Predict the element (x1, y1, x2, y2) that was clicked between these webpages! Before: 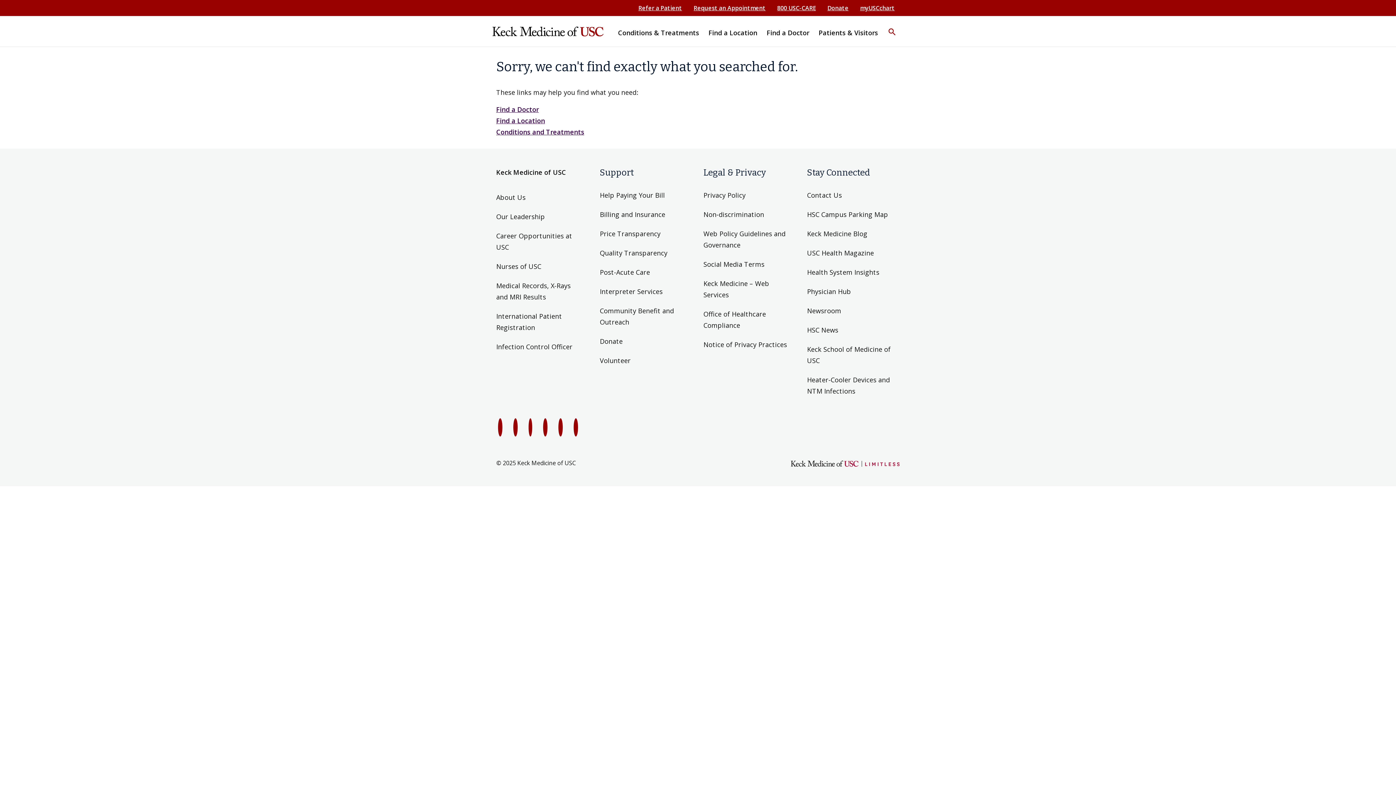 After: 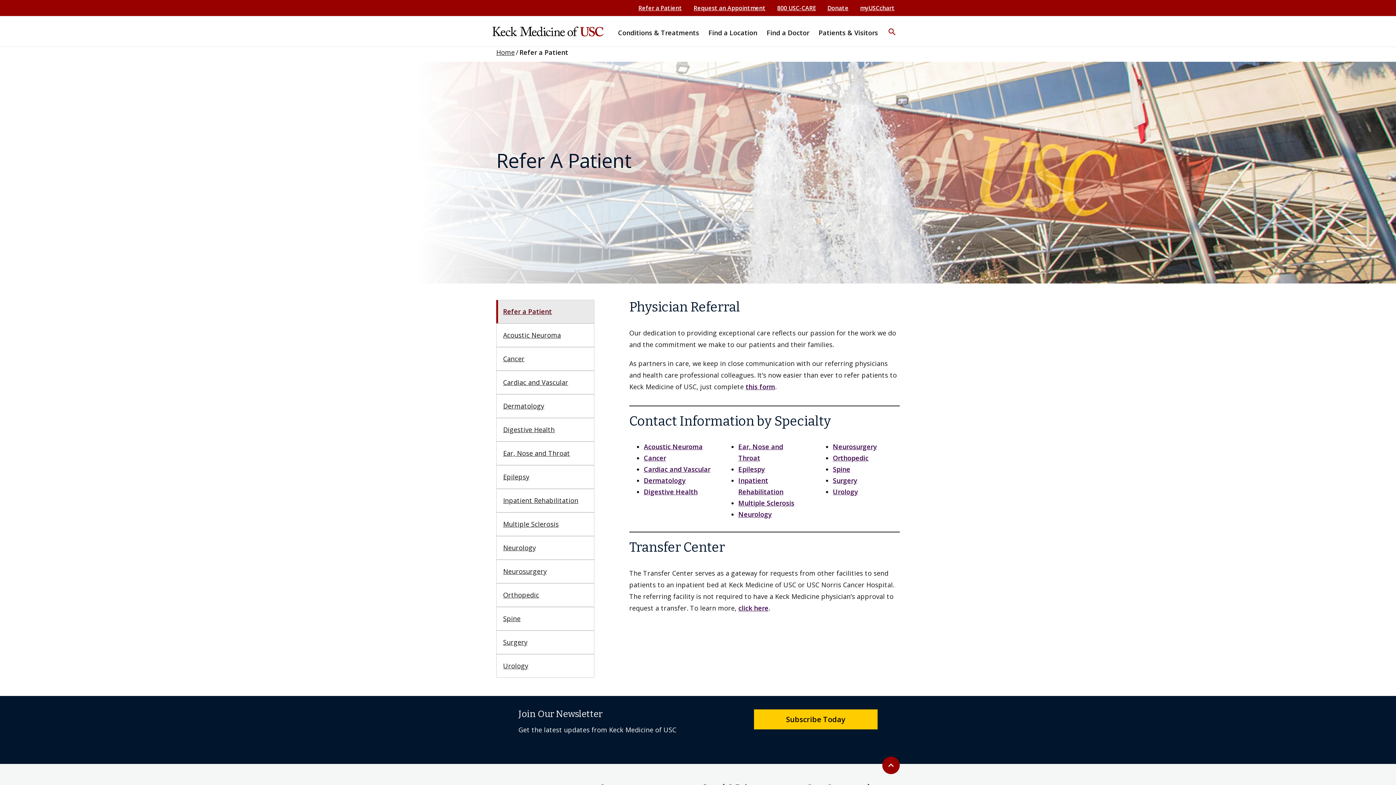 Action: label: Refer a Patient bbox: (633, 4, 687, 12)